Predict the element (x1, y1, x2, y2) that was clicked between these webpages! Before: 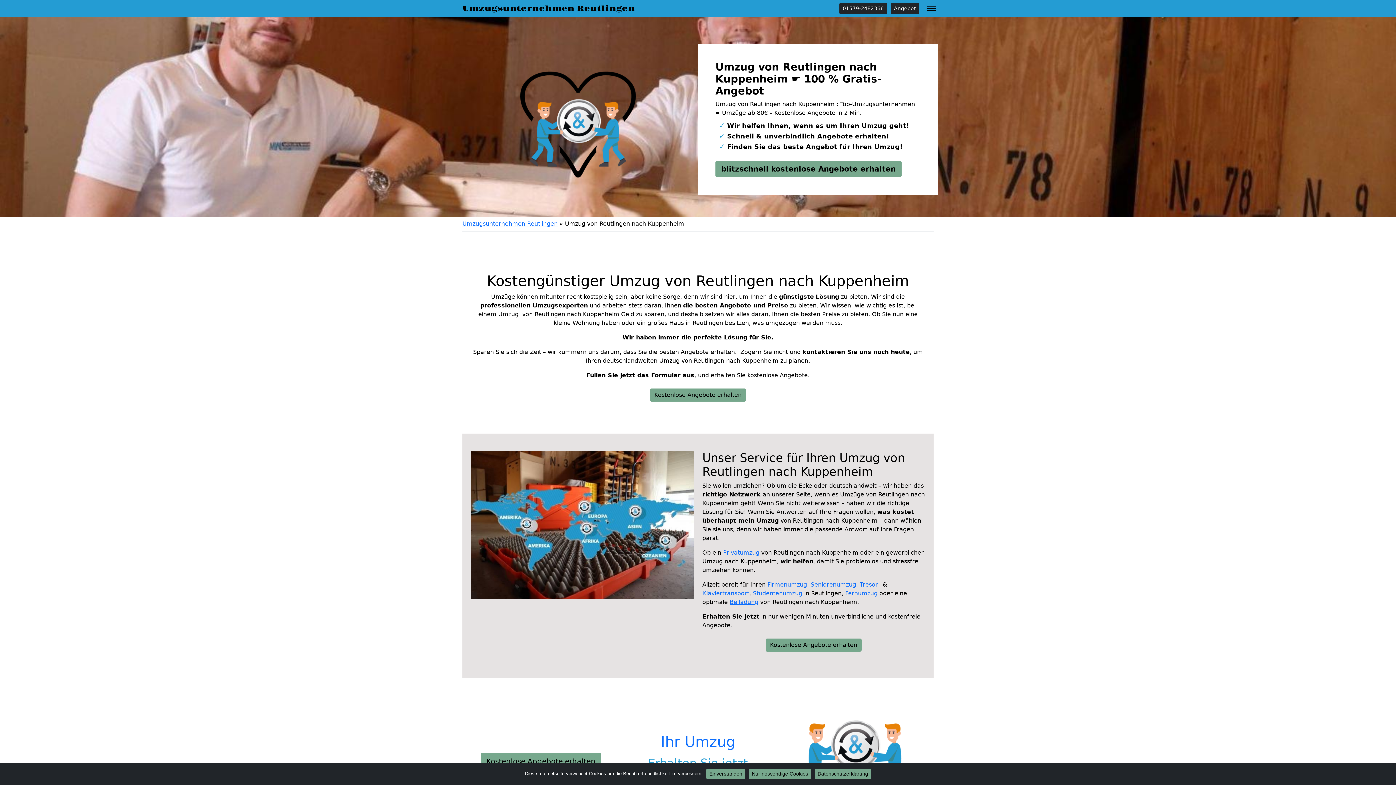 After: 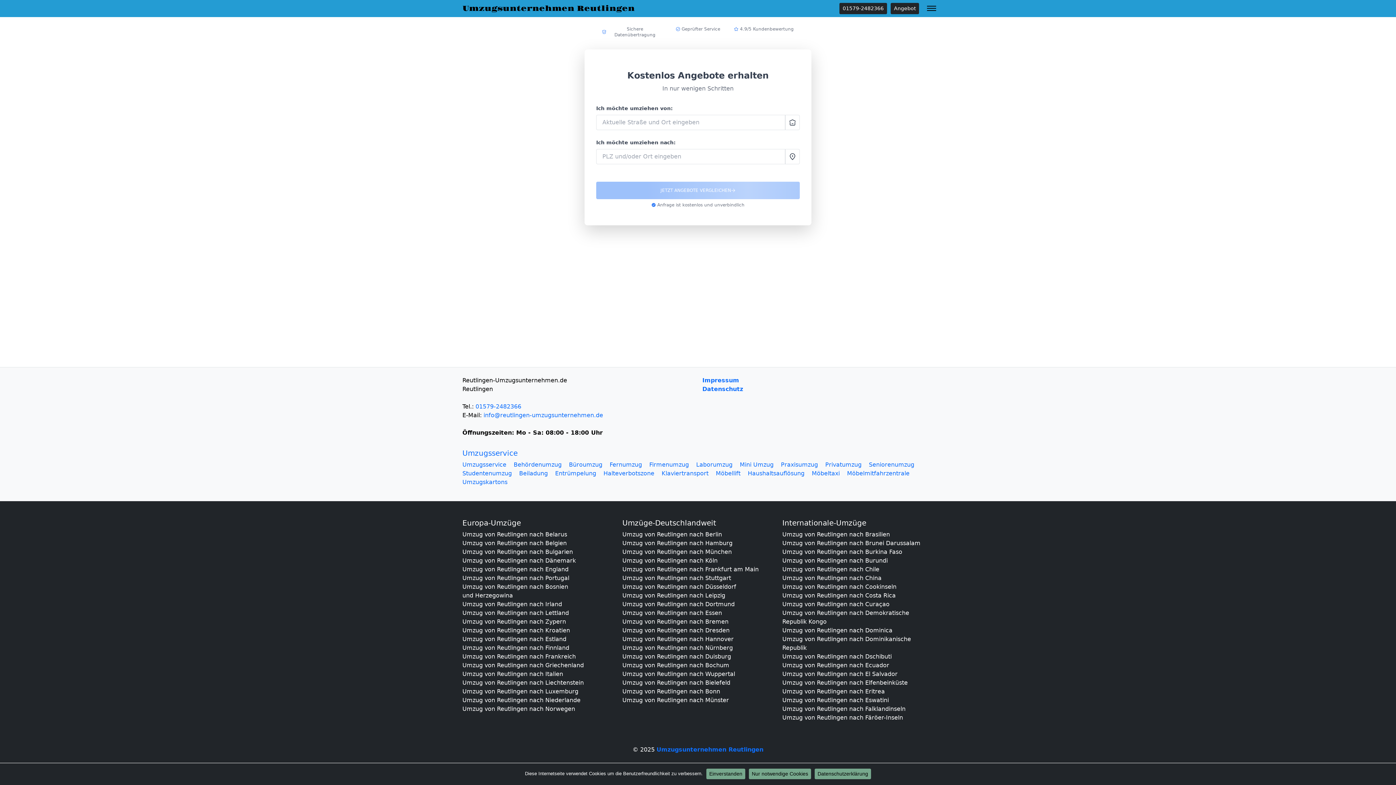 Action: bbox: (650, 388, 746, 401) label: Kostenlose Angebote erhalten